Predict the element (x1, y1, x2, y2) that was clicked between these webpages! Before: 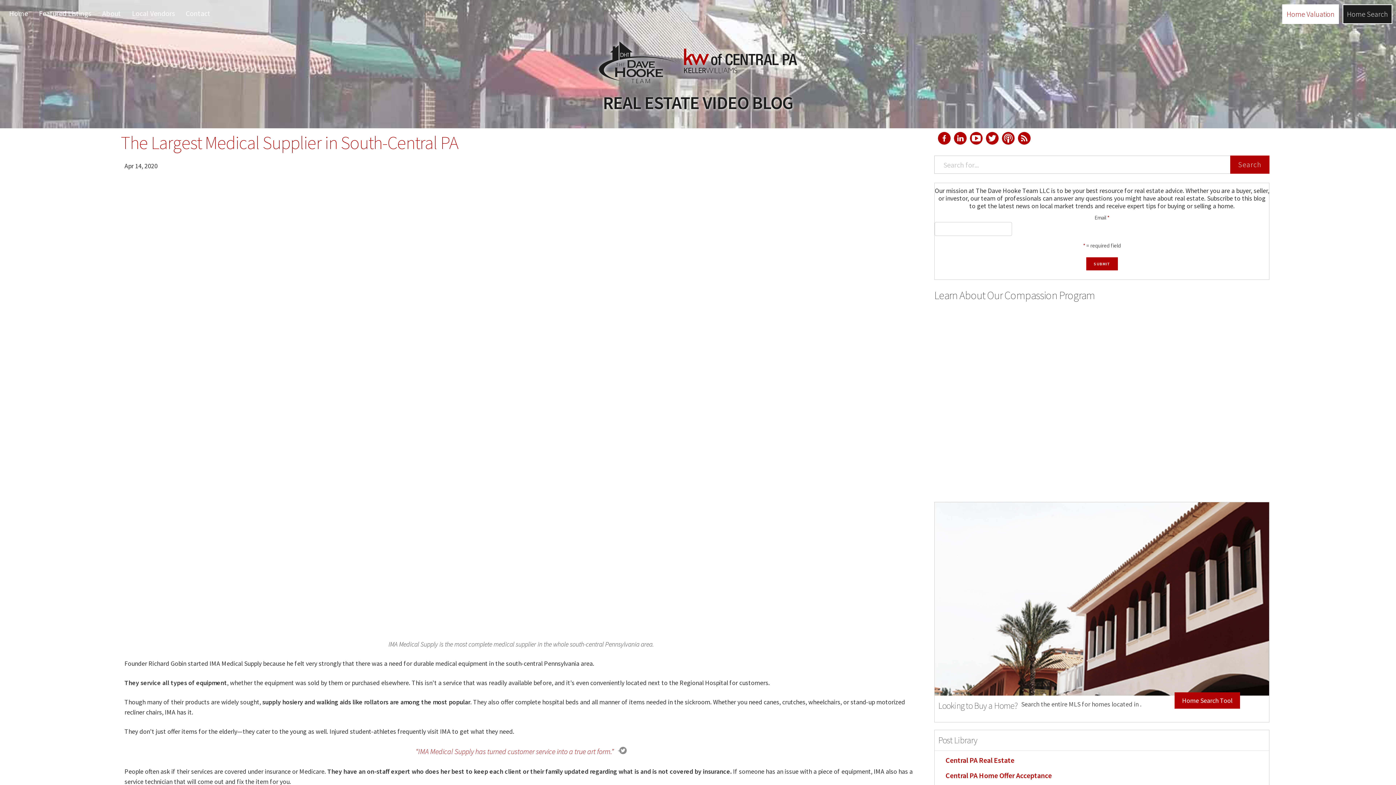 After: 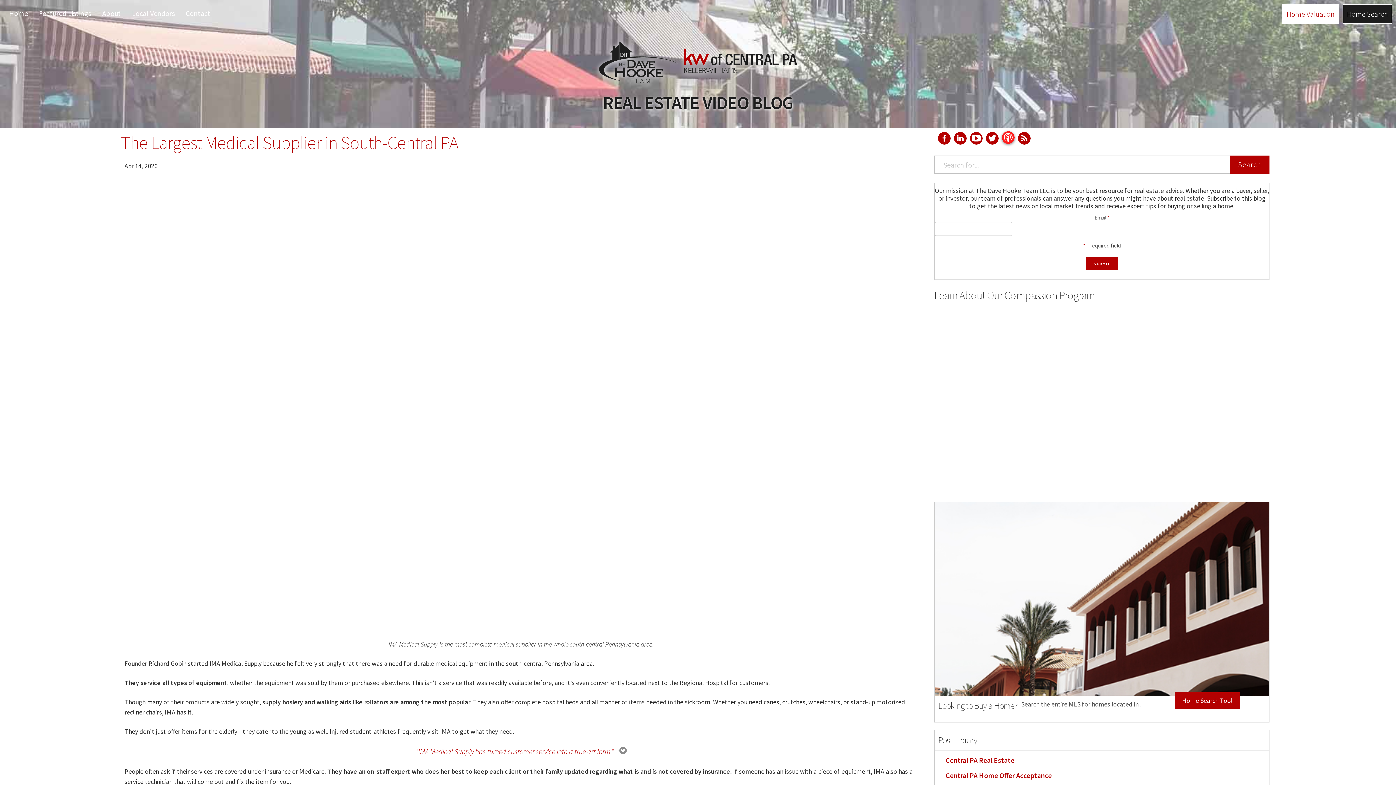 Action: bbox: (1002, 138, 1014, 146)